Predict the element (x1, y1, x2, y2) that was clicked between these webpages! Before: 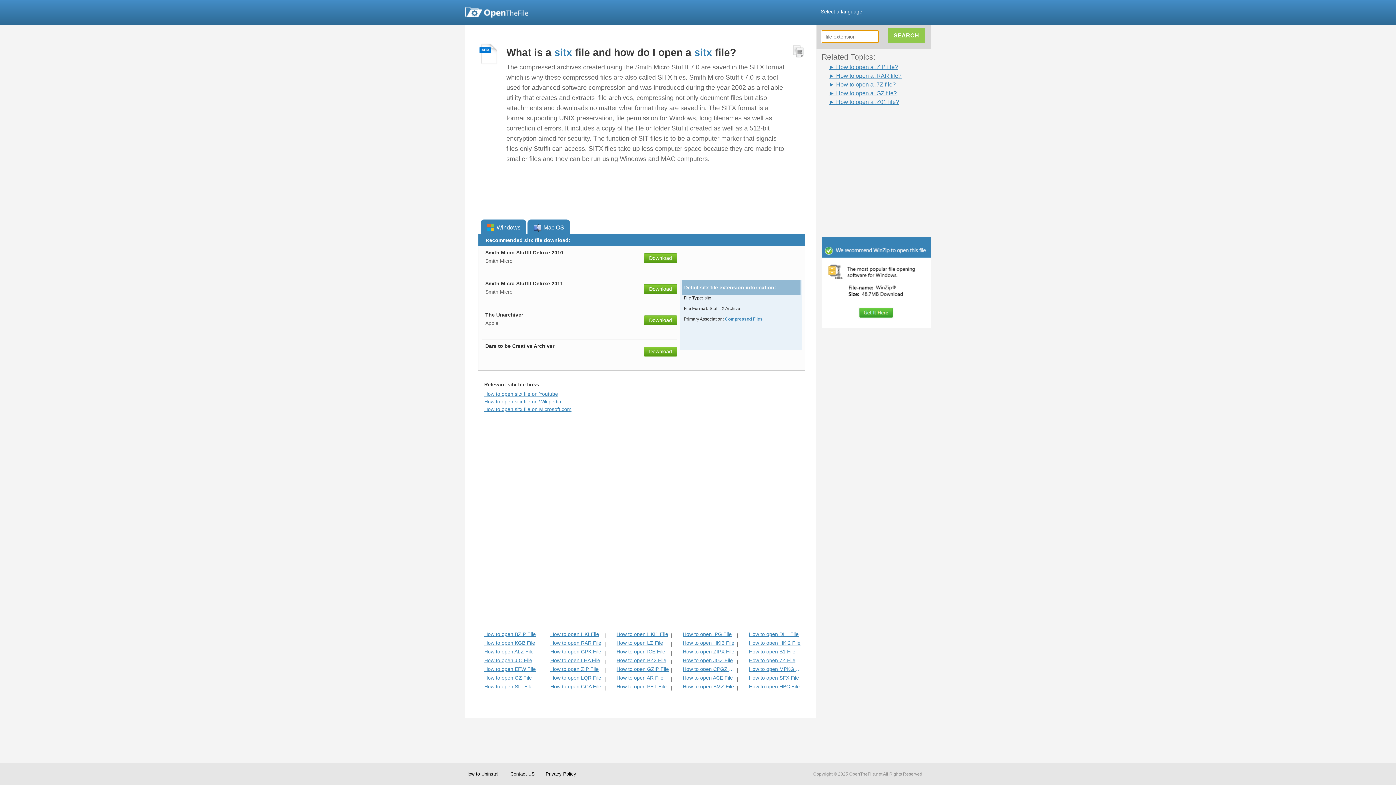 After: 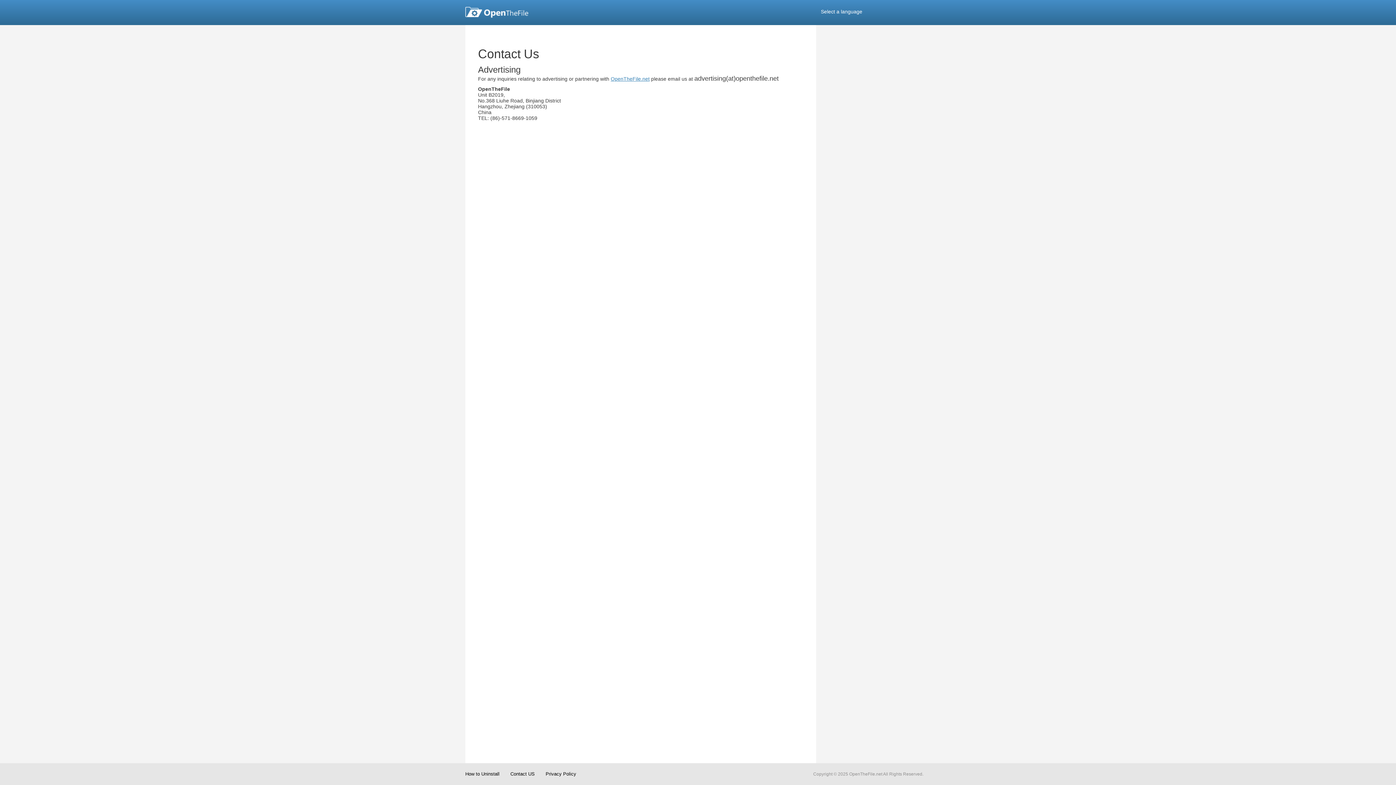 Action: bbox: (510, 763, 534, 785) label: Contact US